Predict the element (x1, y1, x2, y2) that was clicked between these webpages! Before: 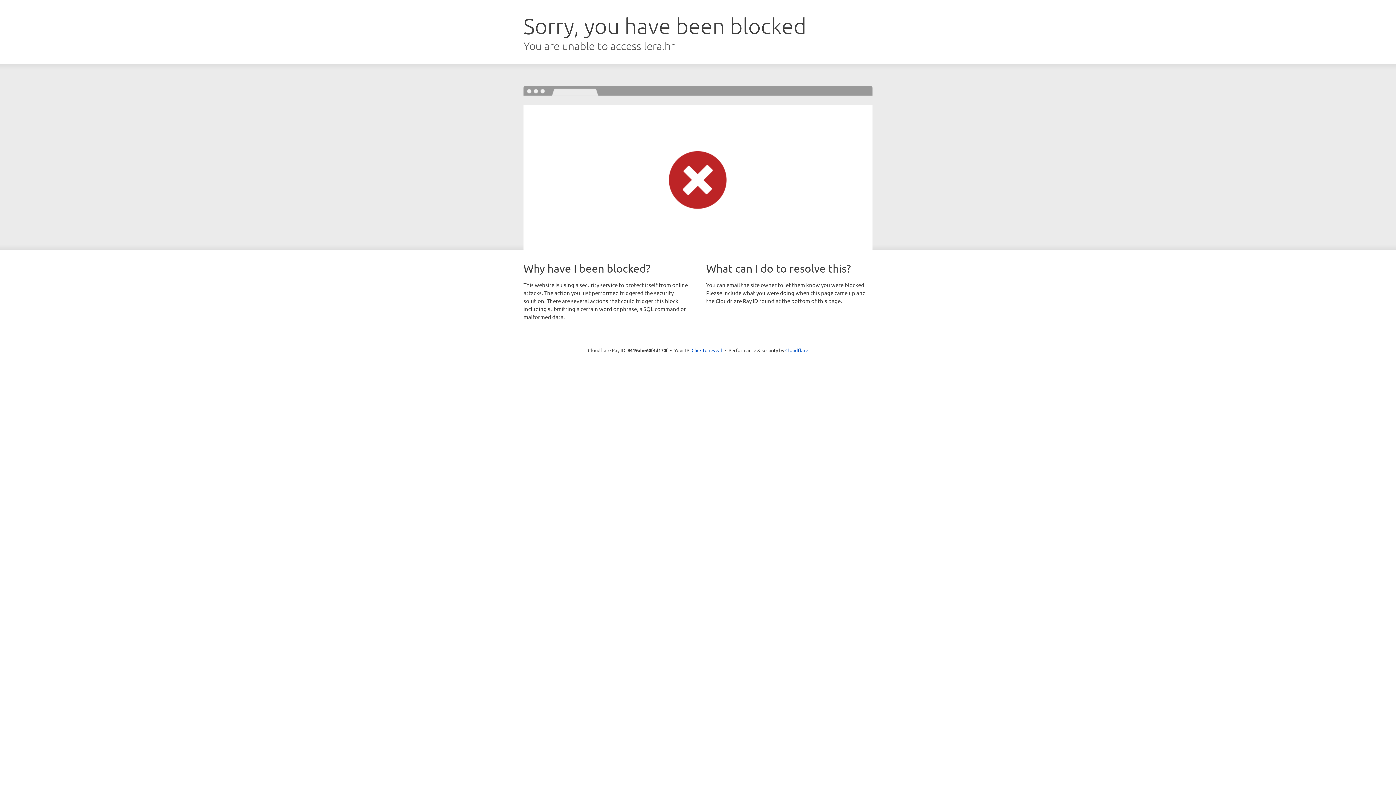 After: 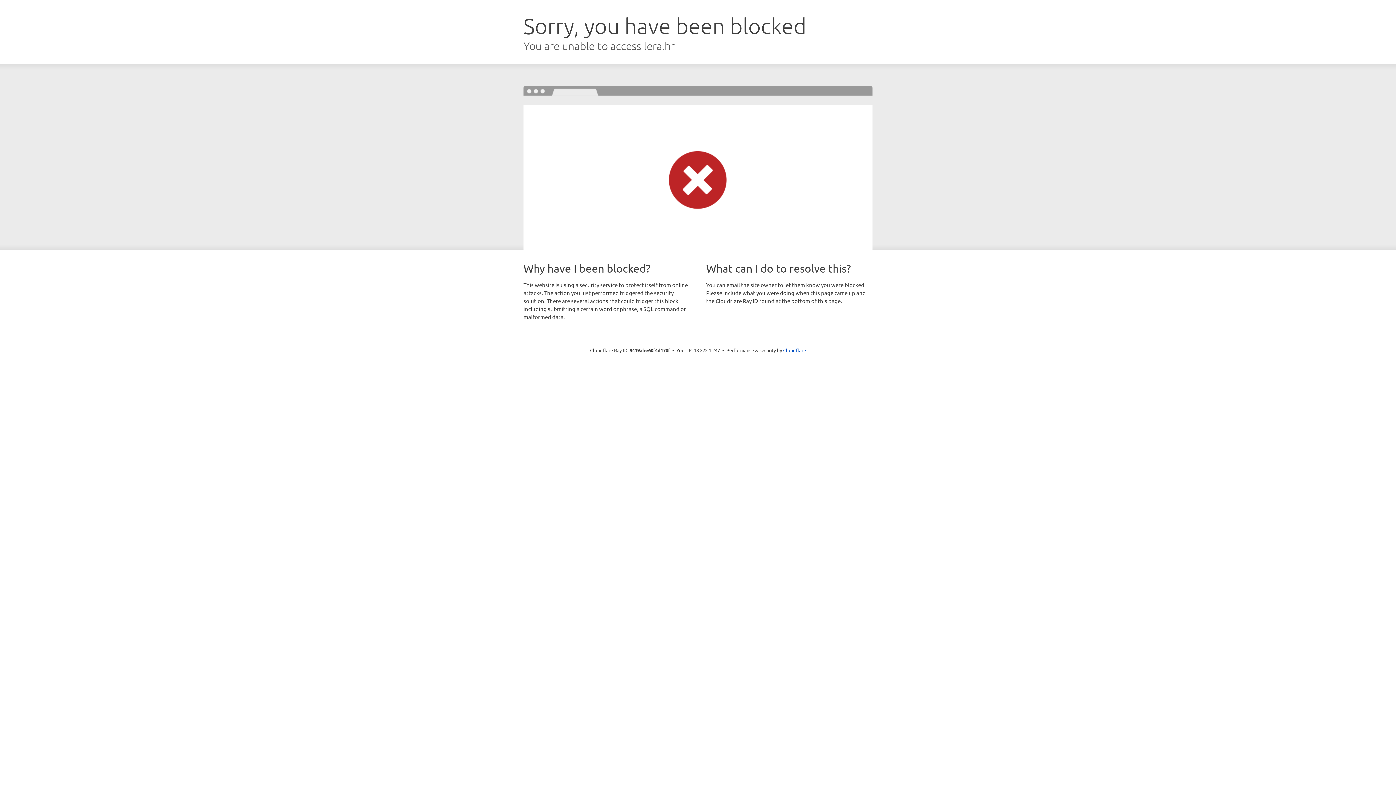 Action: bbox: (691, 346, 722, 353) label: Click to reveal